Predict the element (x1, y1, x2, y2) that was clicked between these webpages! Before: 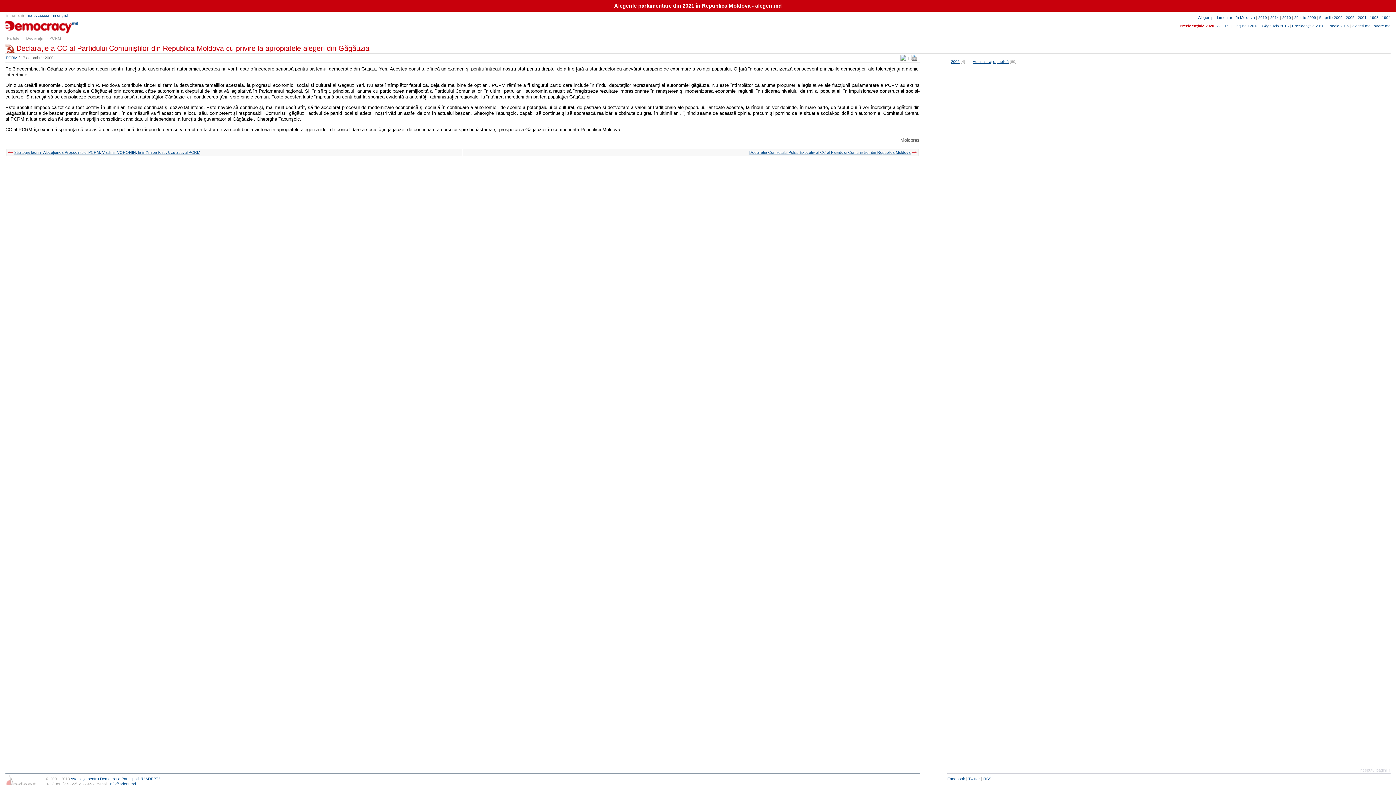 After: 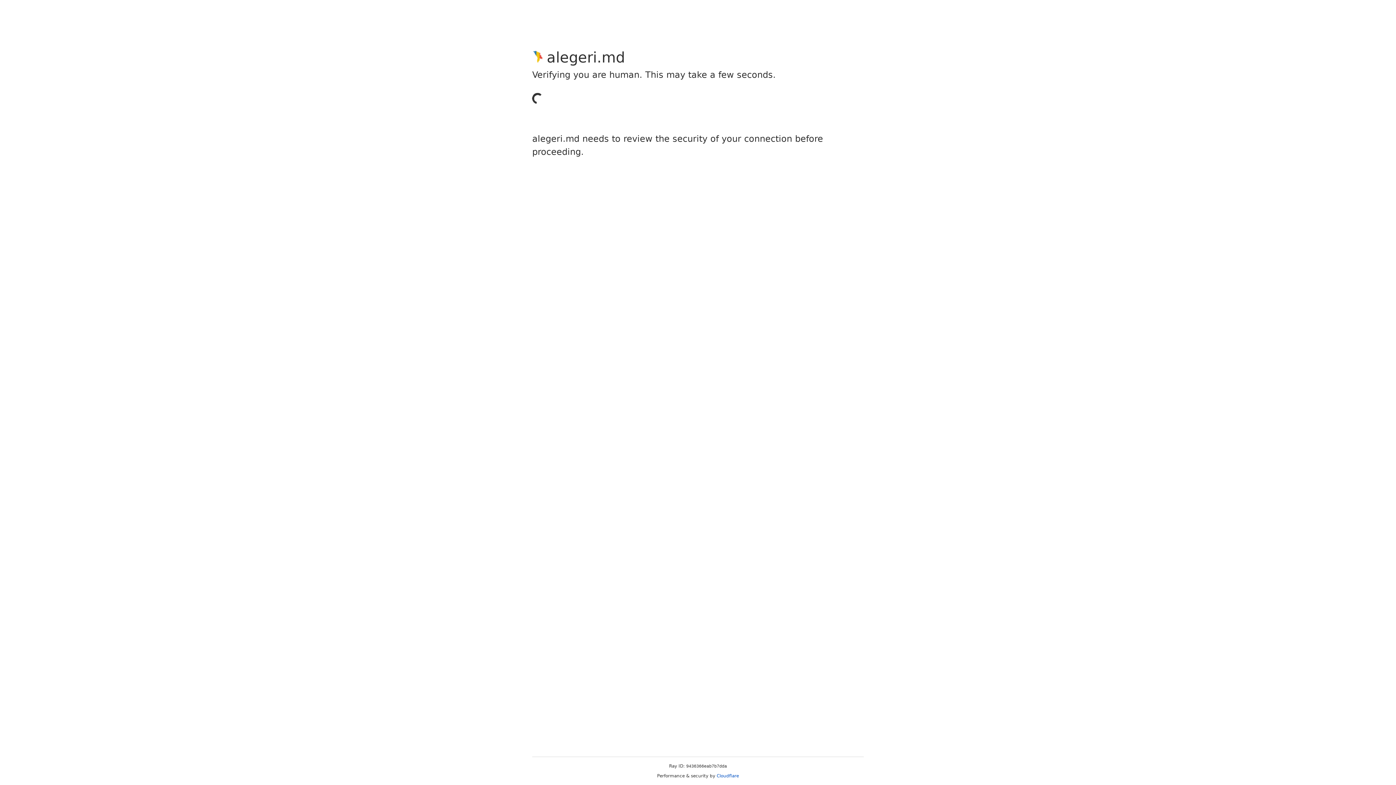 Action: bbox: (1258, 15, 1267, 19) label: 2019